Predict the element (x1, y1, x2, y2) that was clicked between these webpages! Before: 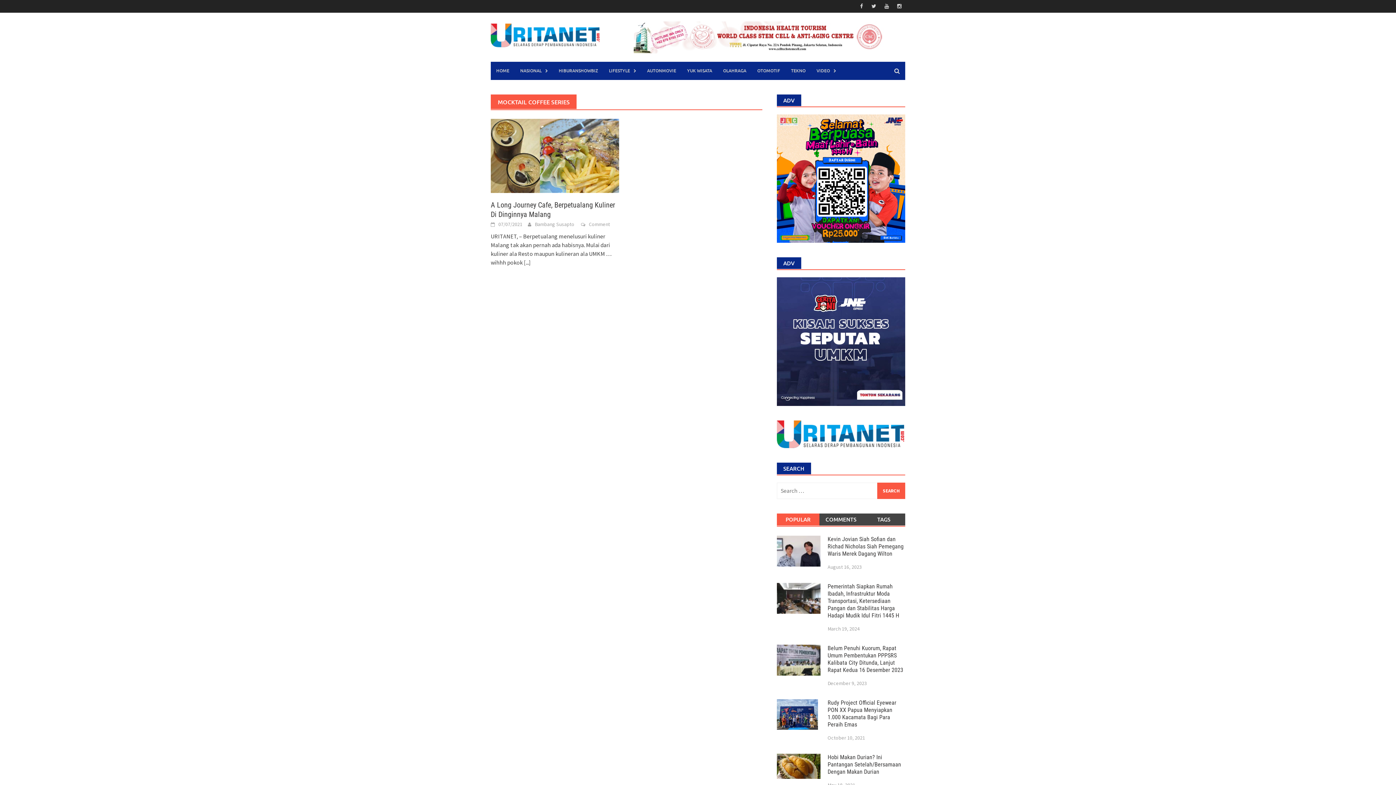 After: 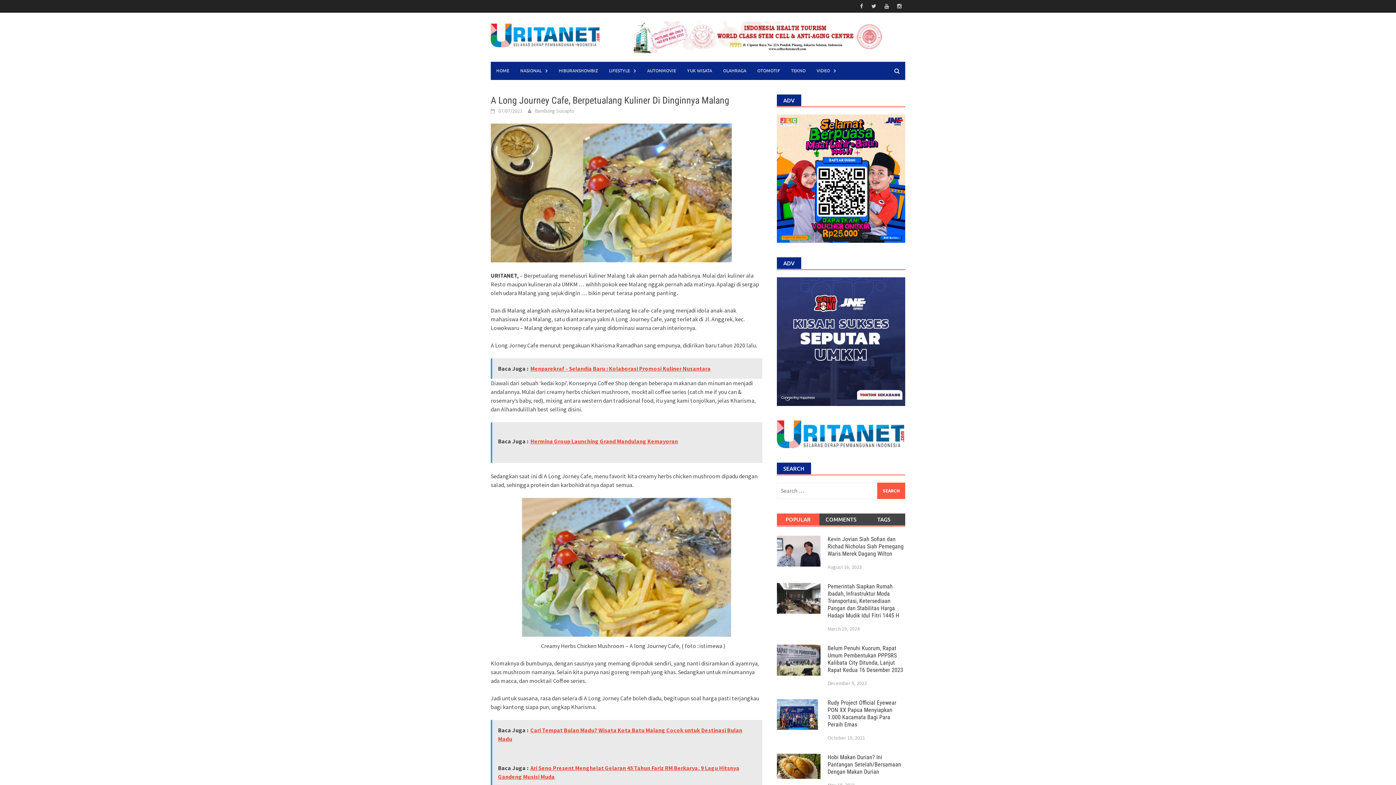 Action: bbox: (498, 220, 522, 227) label: 07/07/2021